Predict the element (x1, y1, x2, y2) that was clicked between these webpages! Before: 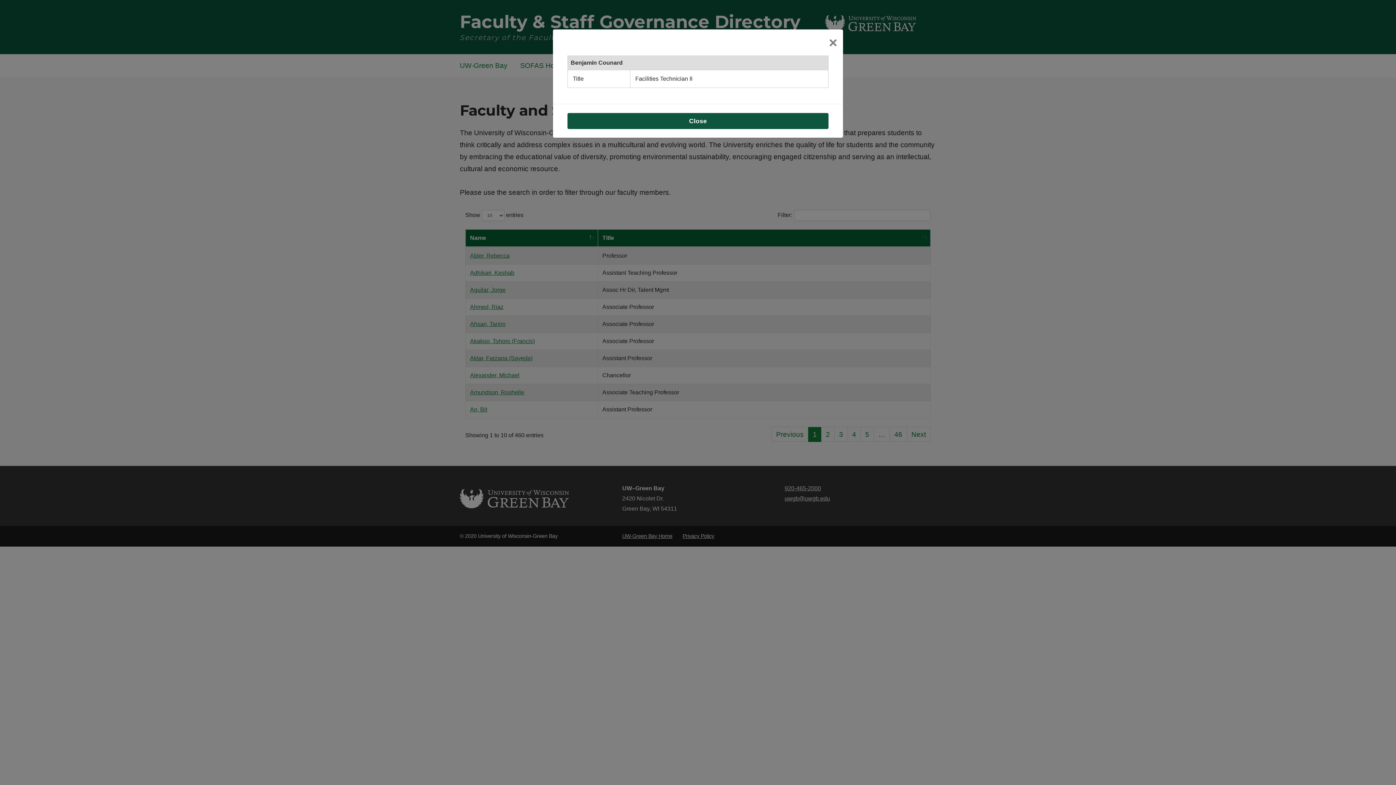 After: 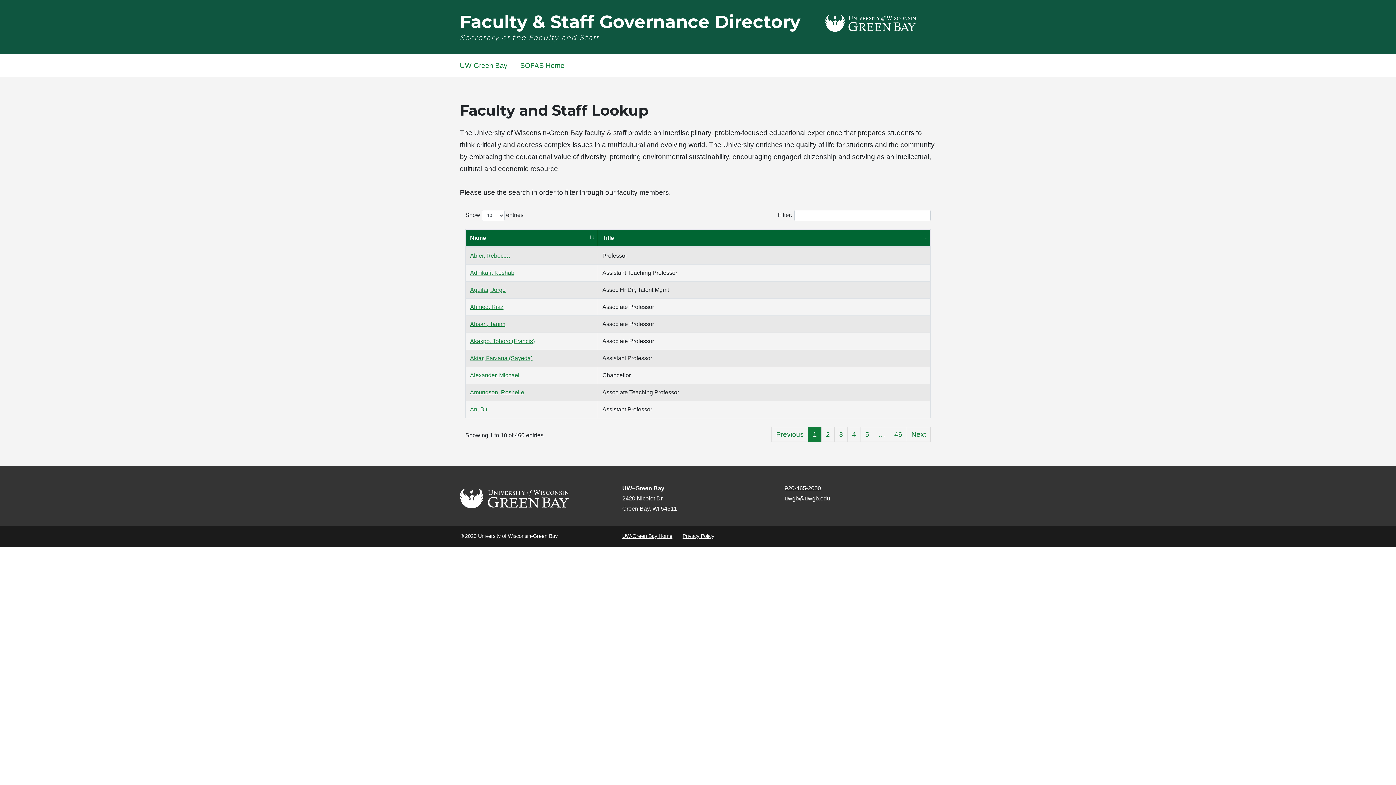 Action: bbox: (823, 29, 843, 55) label: ×